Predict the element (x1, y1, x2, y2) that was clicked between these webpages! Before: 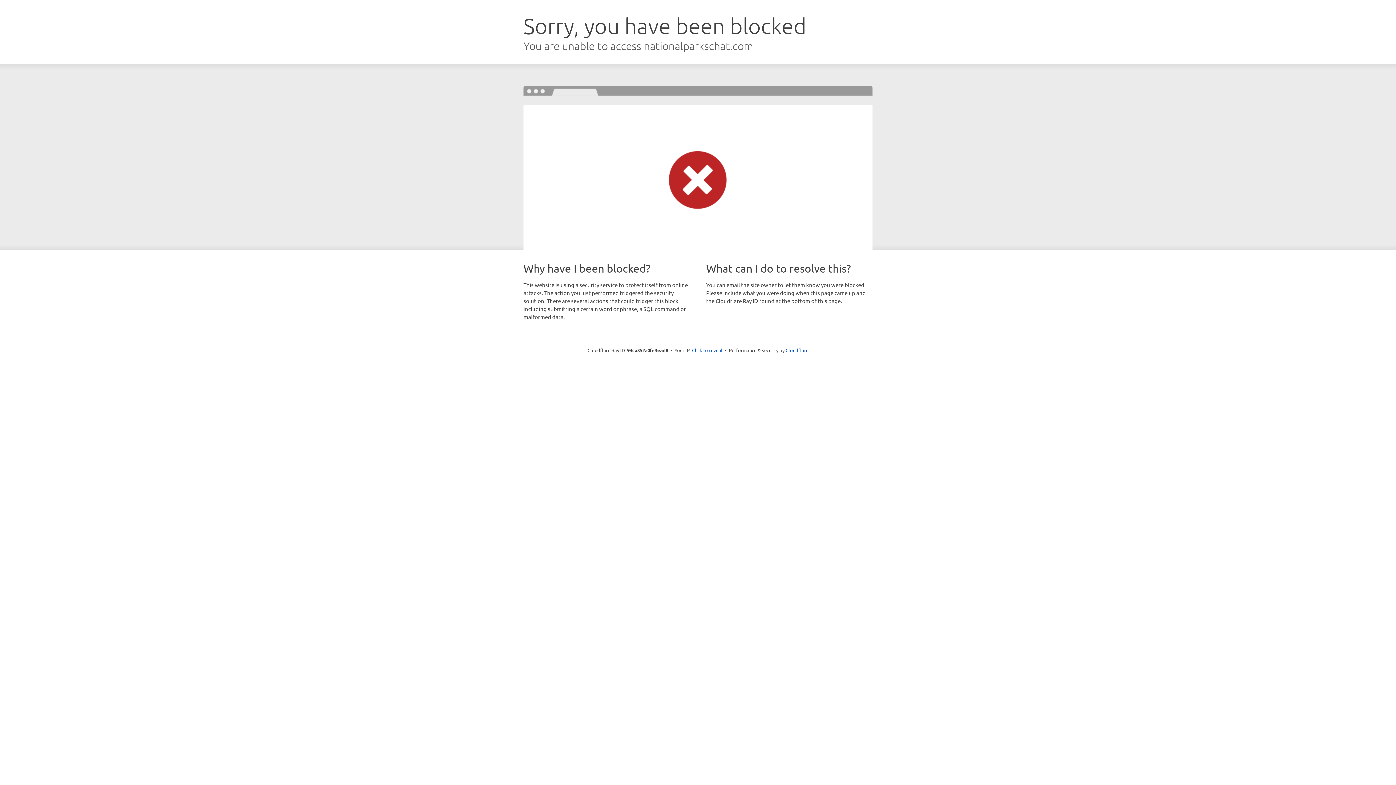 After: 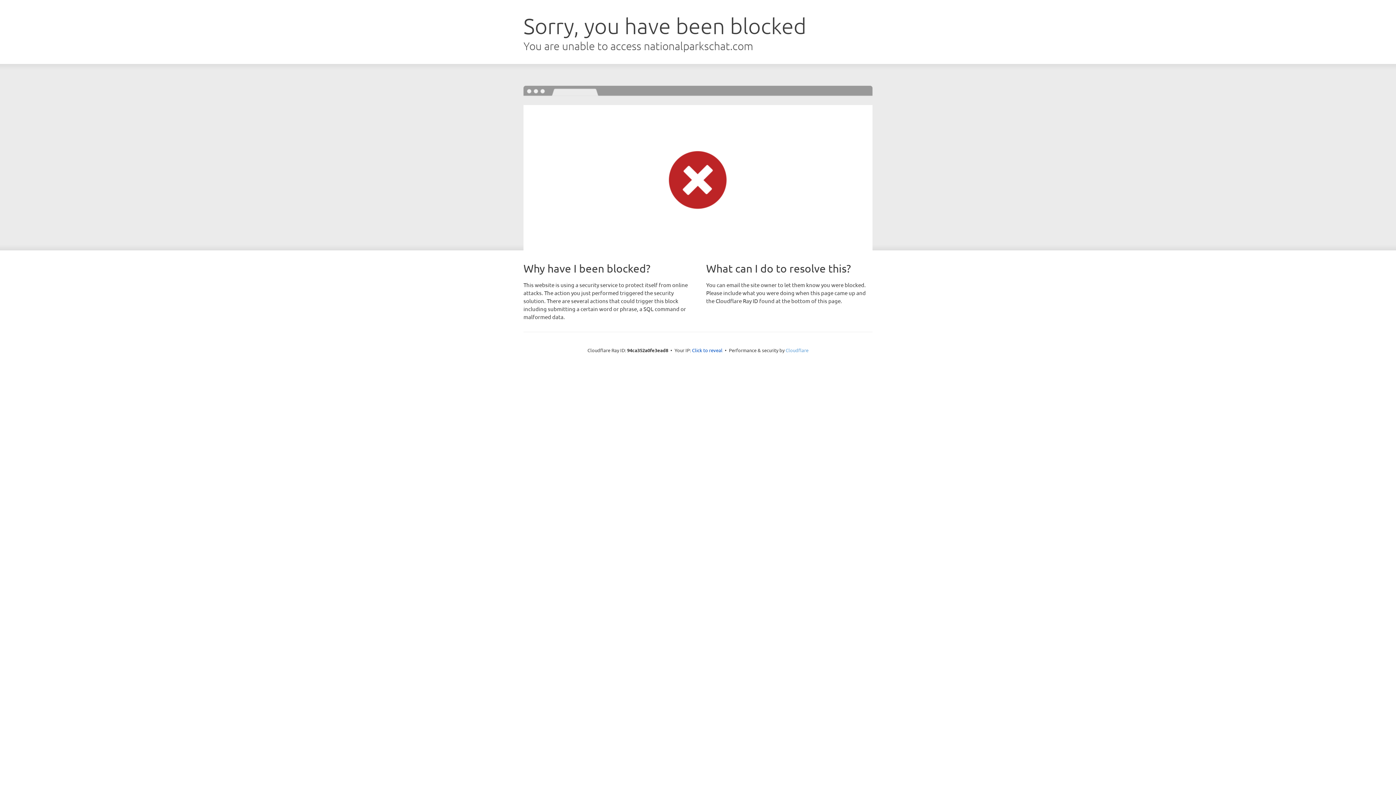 Action: label: Cloudflare bbox: (785, 347, 808, 353)